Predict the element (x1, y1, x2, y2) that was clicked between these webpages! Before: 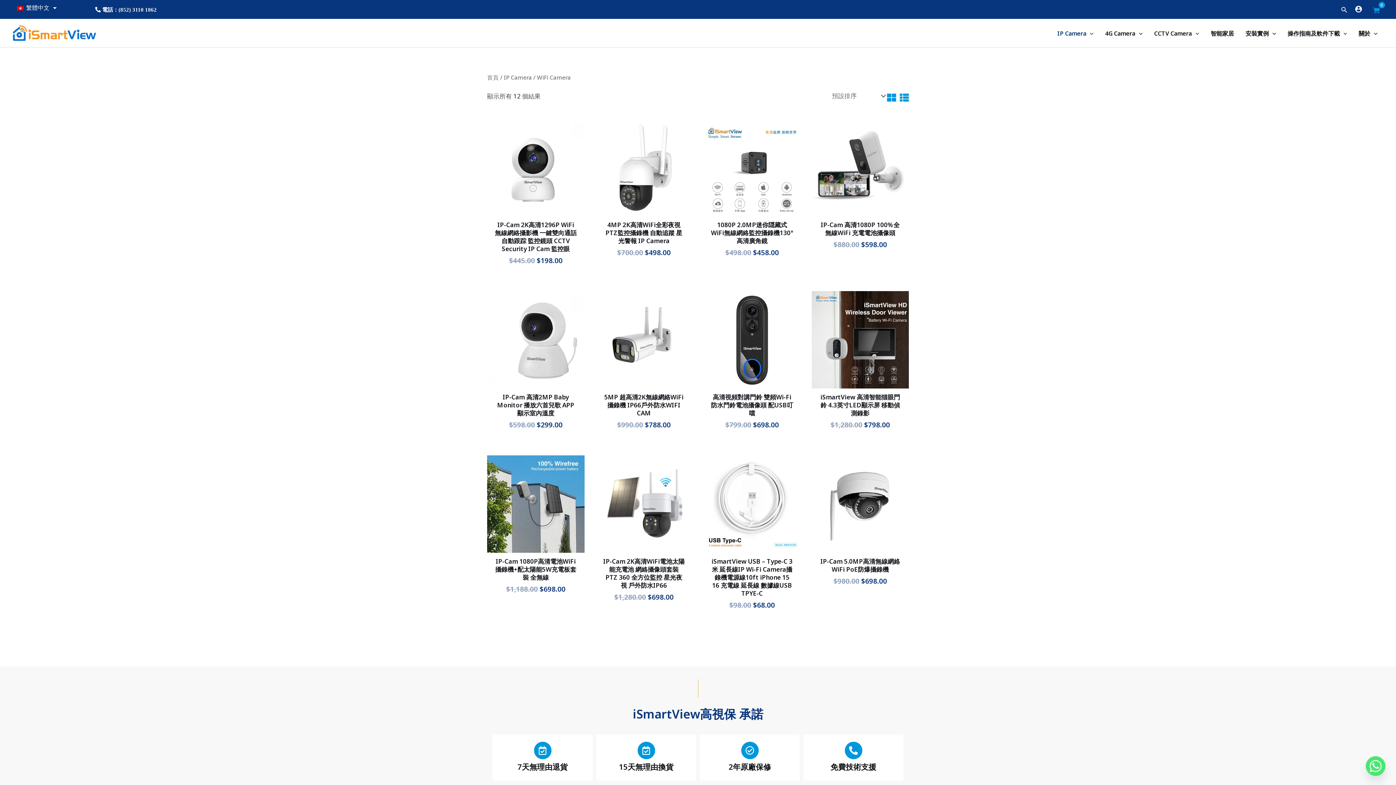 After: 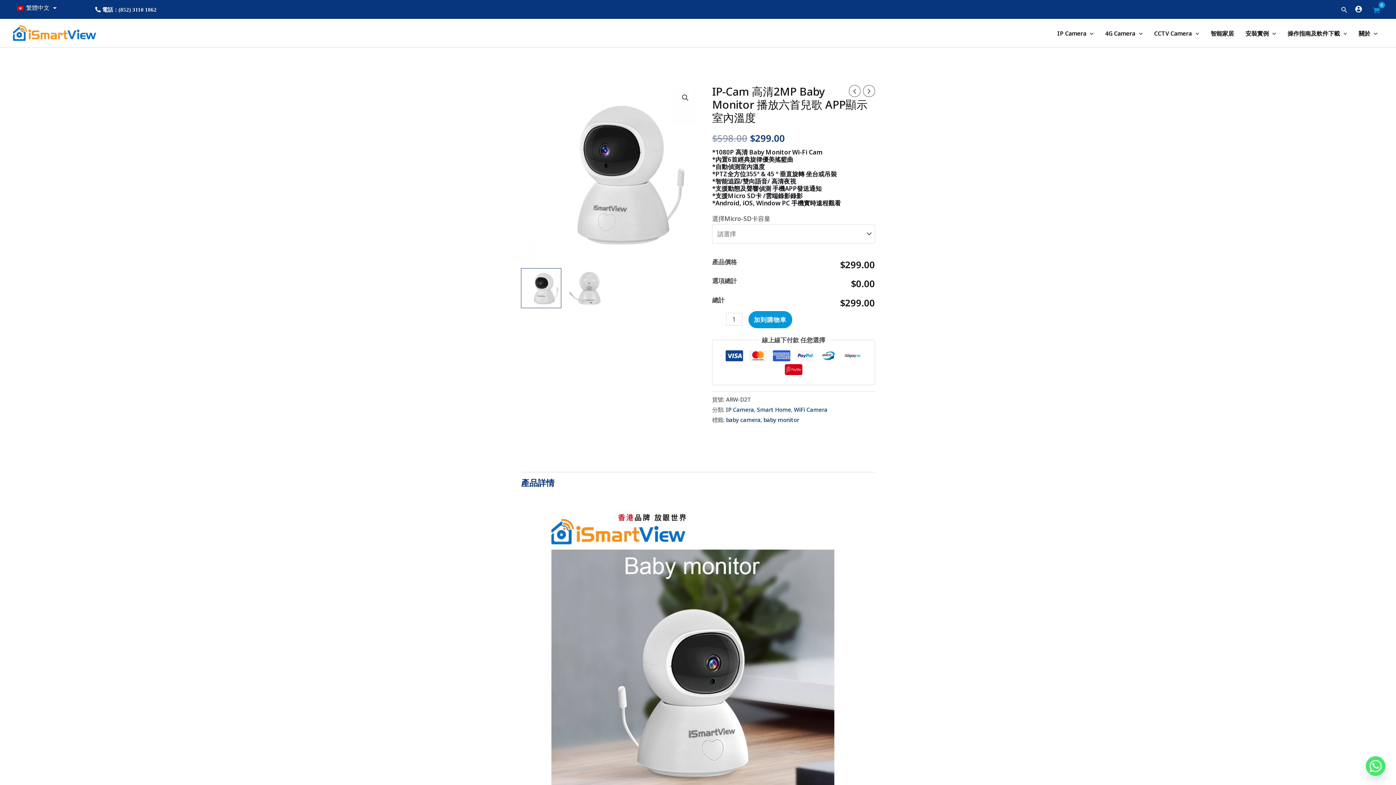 Action: label: IP-Cam 高清2MP Baby Monitor 播放六首兒歌 APP顯示室內溫度 bbox: (494, 393, 577, 420)